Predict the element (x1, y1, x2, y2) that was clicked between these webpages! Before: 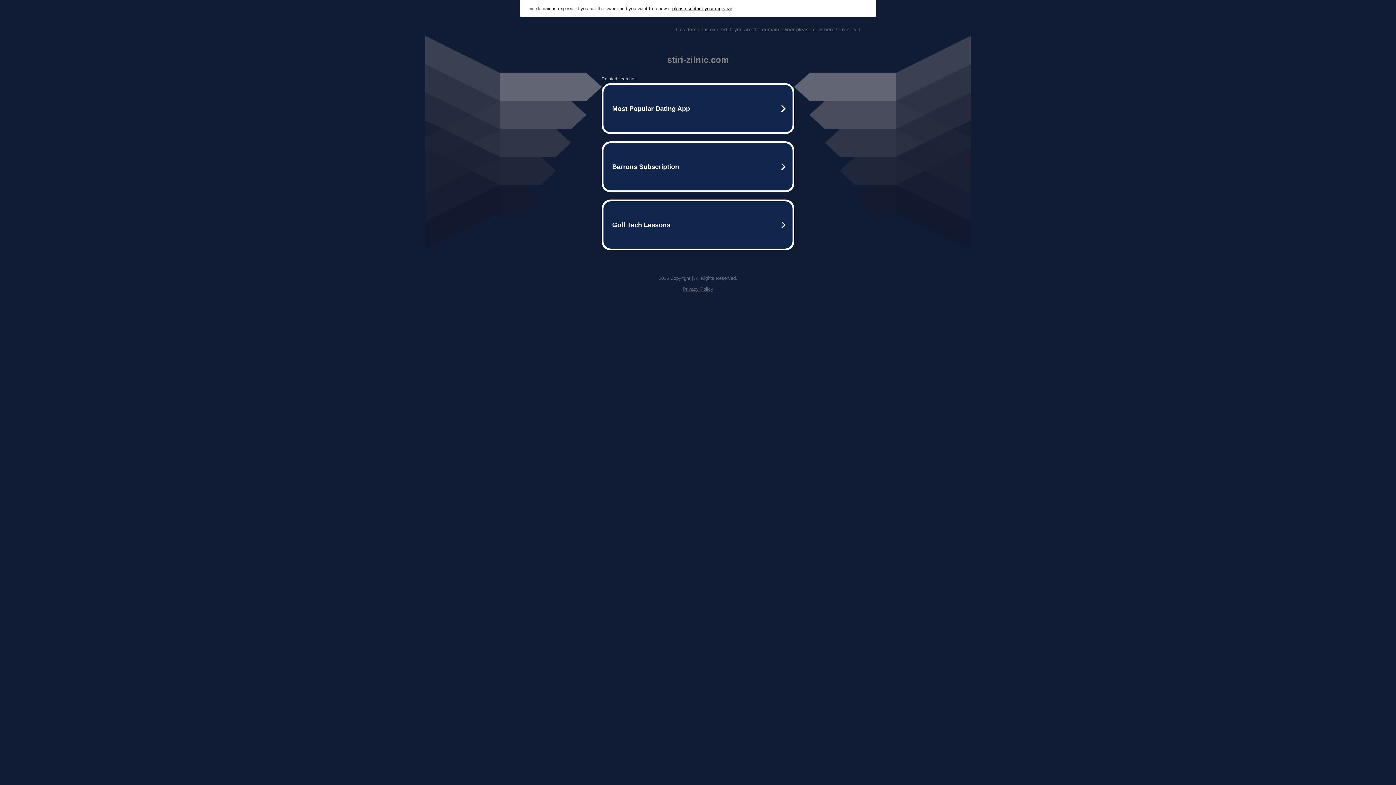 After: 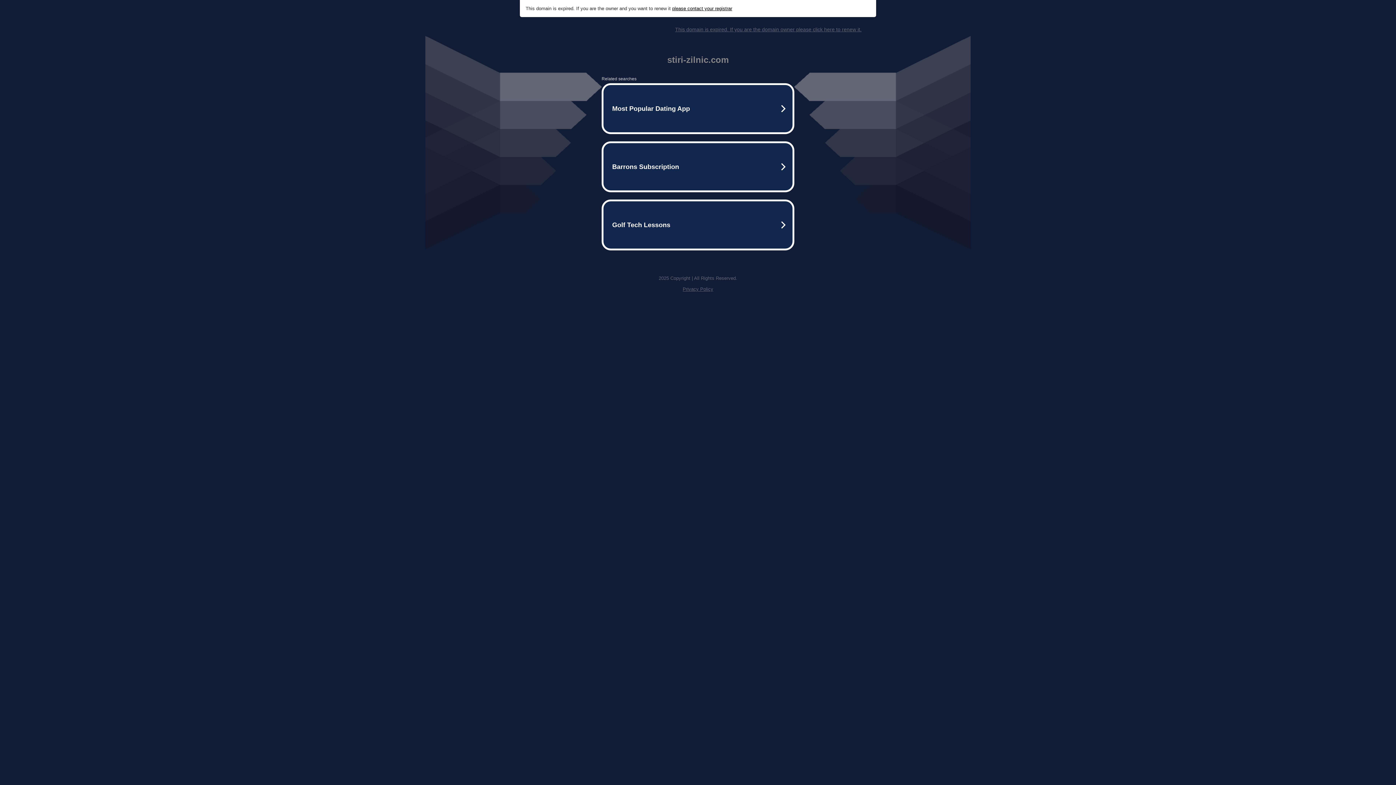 Action: bbox: (682, 286, 713, 292) label: Privacy Policy